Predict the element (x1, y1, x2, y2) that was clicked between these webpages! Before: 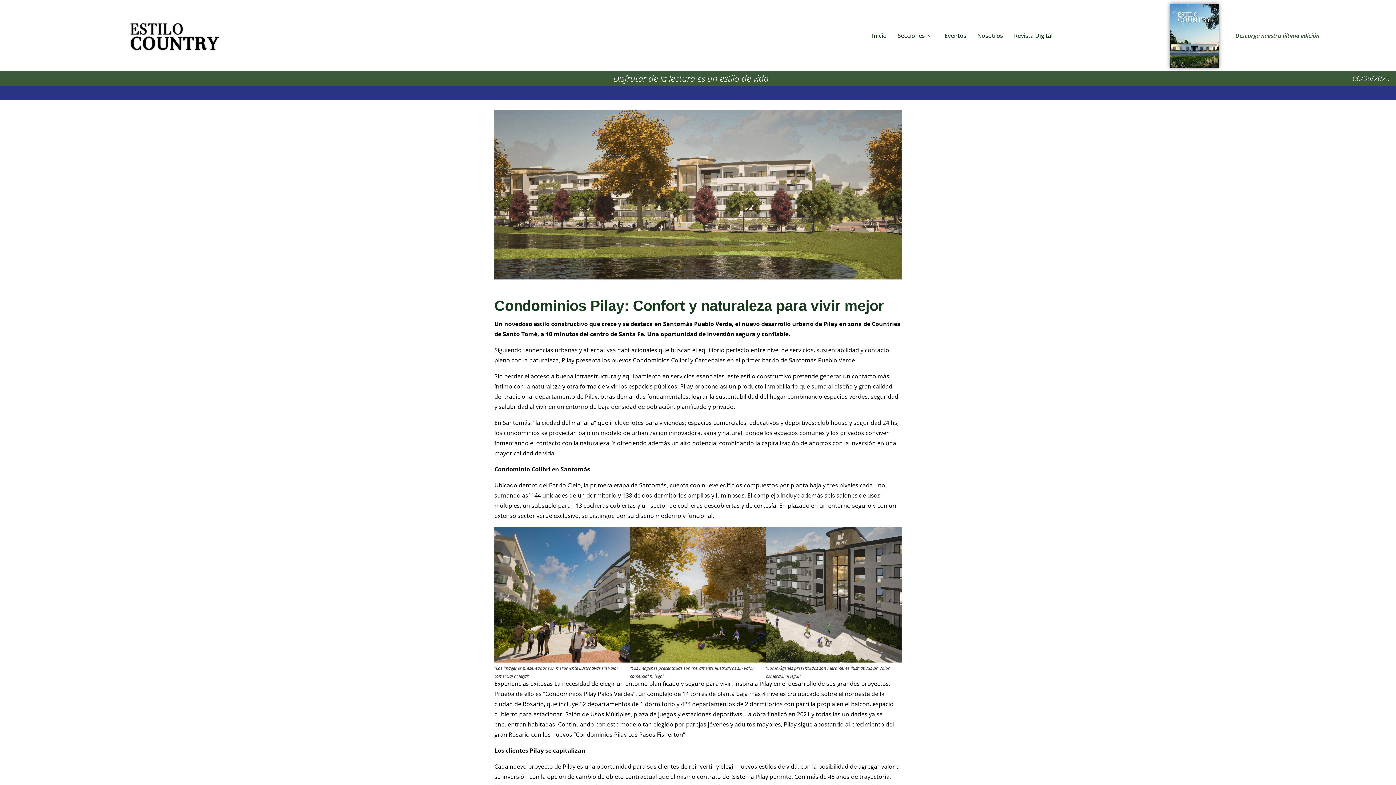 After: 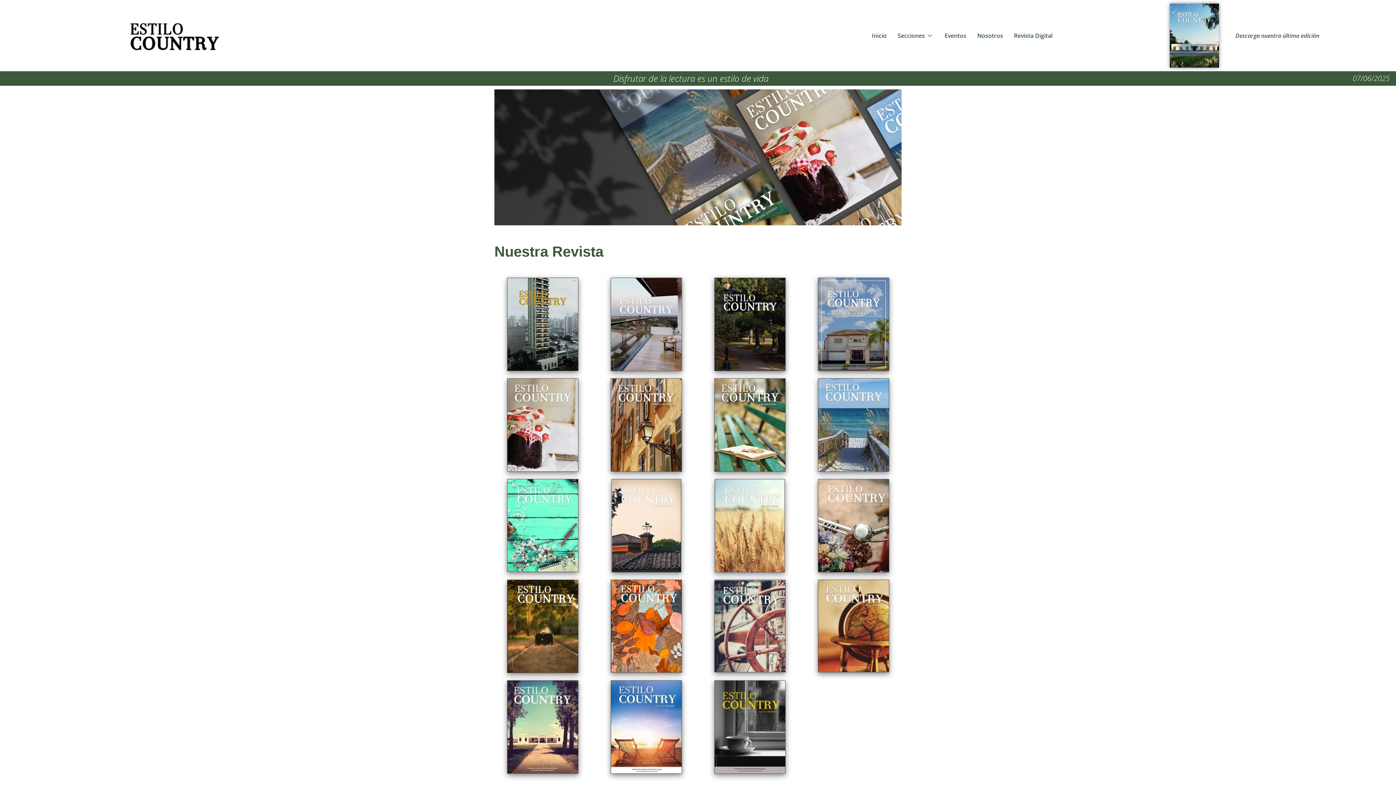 Action: label: Revista Digital bbox: (1008, 21, 1058, 50)